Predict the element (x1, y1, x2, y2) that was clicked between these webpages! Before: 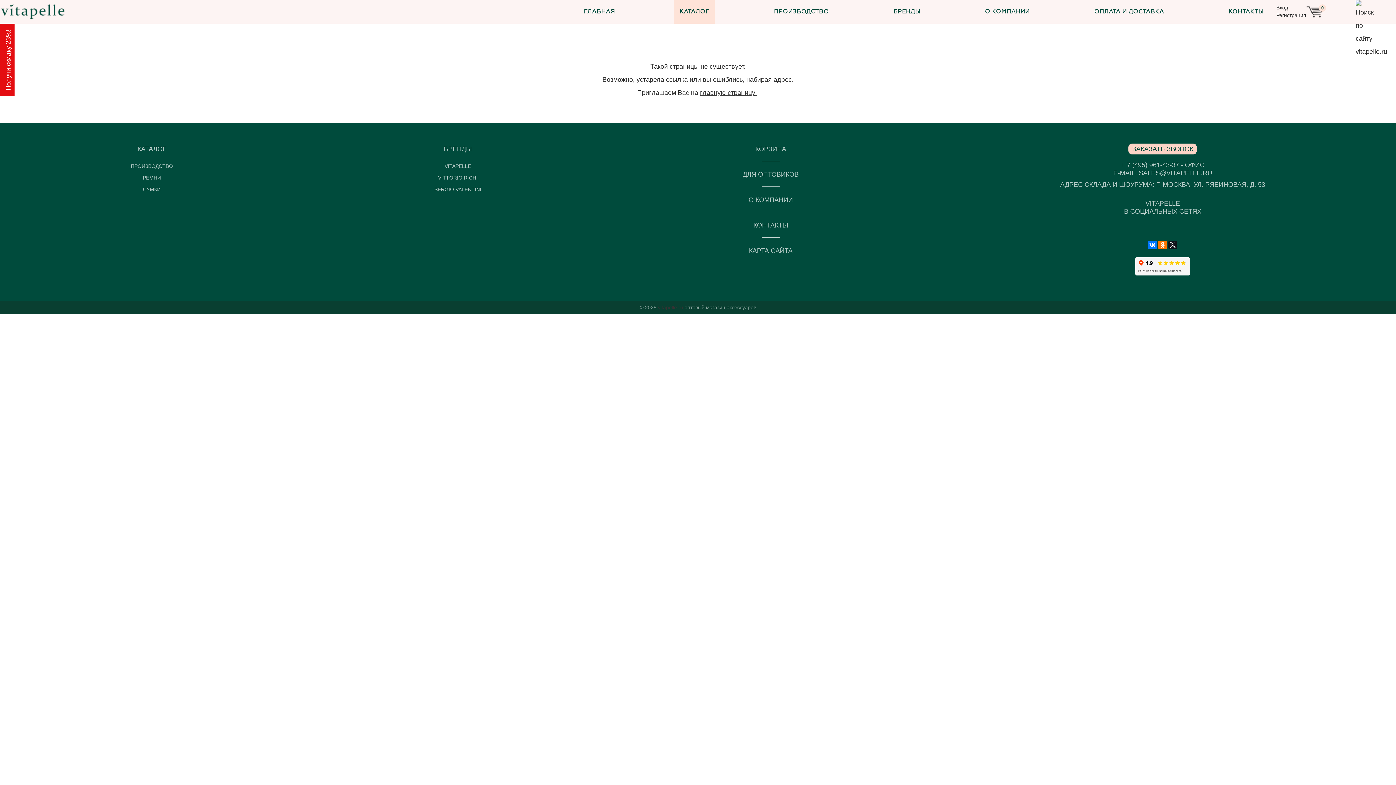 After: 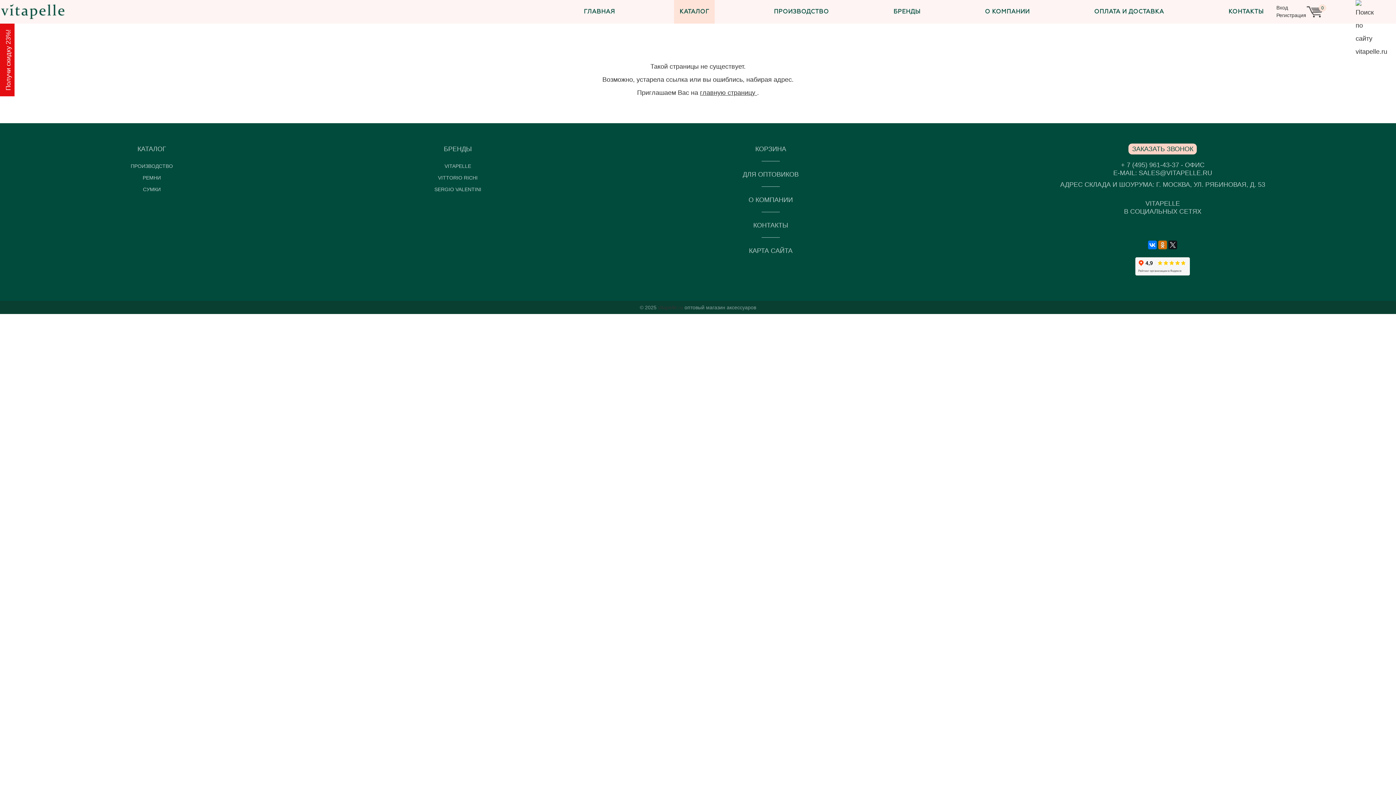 Action: bbox: (1158, 240, 1167, 249)